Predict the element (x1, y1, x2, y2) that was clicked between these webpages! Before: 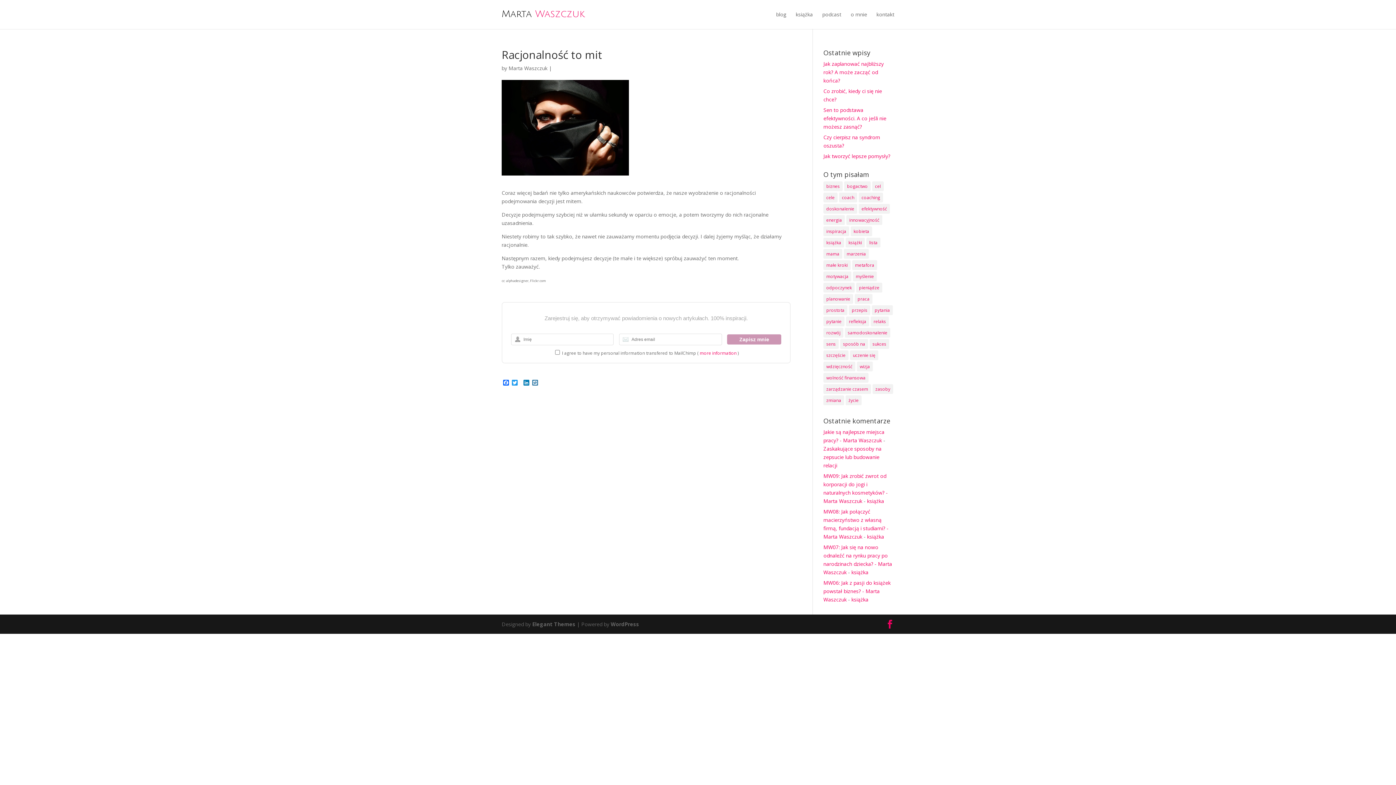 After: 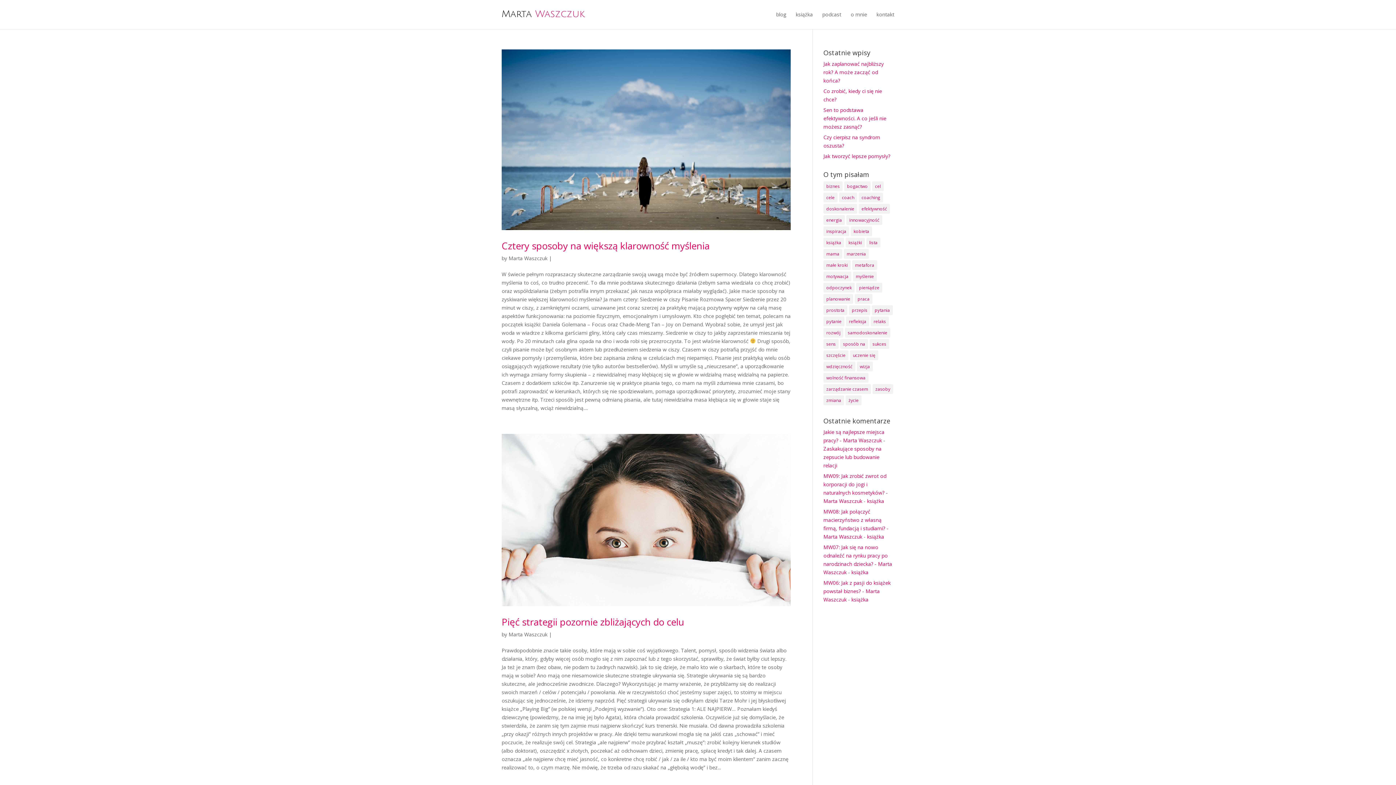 Action: label: inspiracja (368 elementów) bbox: (823, 226, 849, 236)